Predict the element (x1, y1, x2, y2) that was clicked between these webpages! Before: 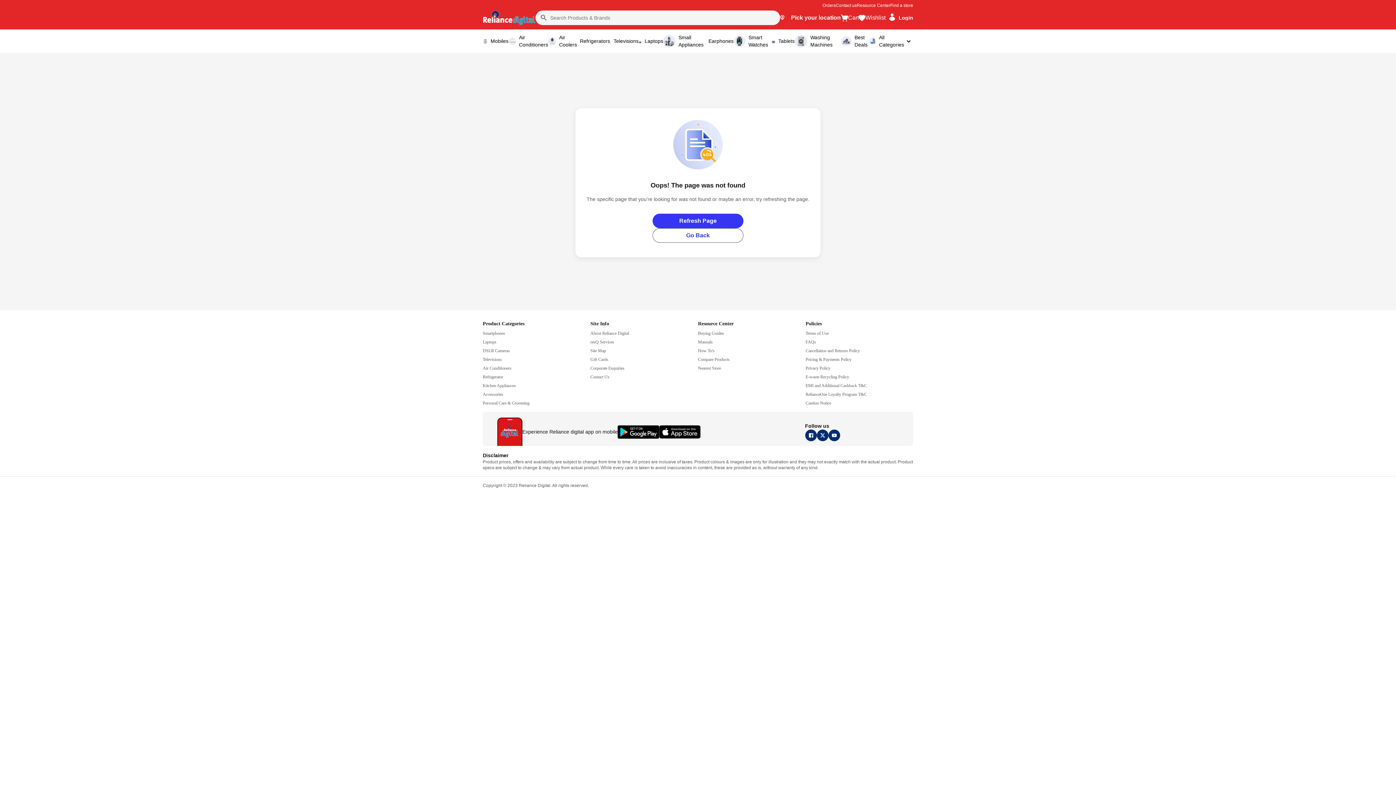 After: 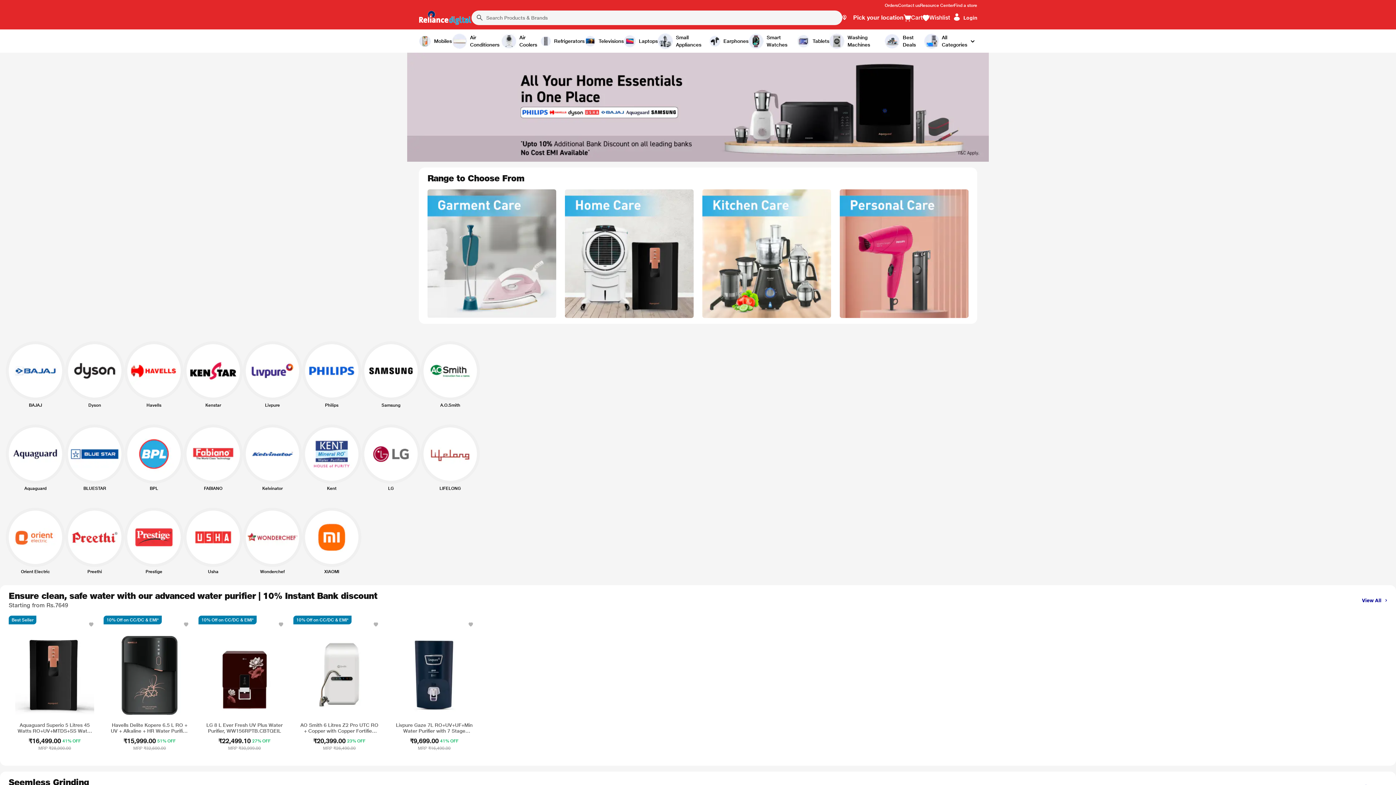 Action: bbox: (663, 32, 705, 49) label: open Small Appliances